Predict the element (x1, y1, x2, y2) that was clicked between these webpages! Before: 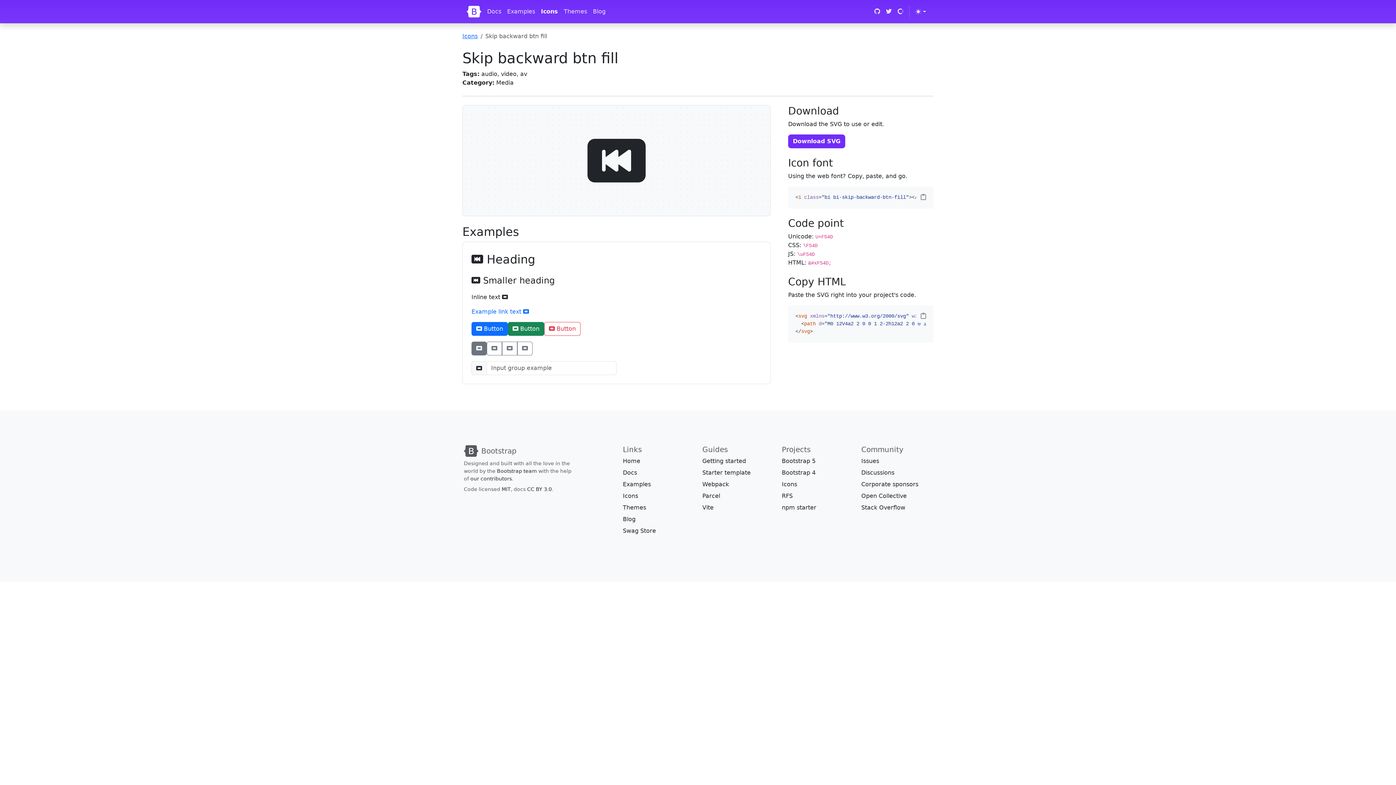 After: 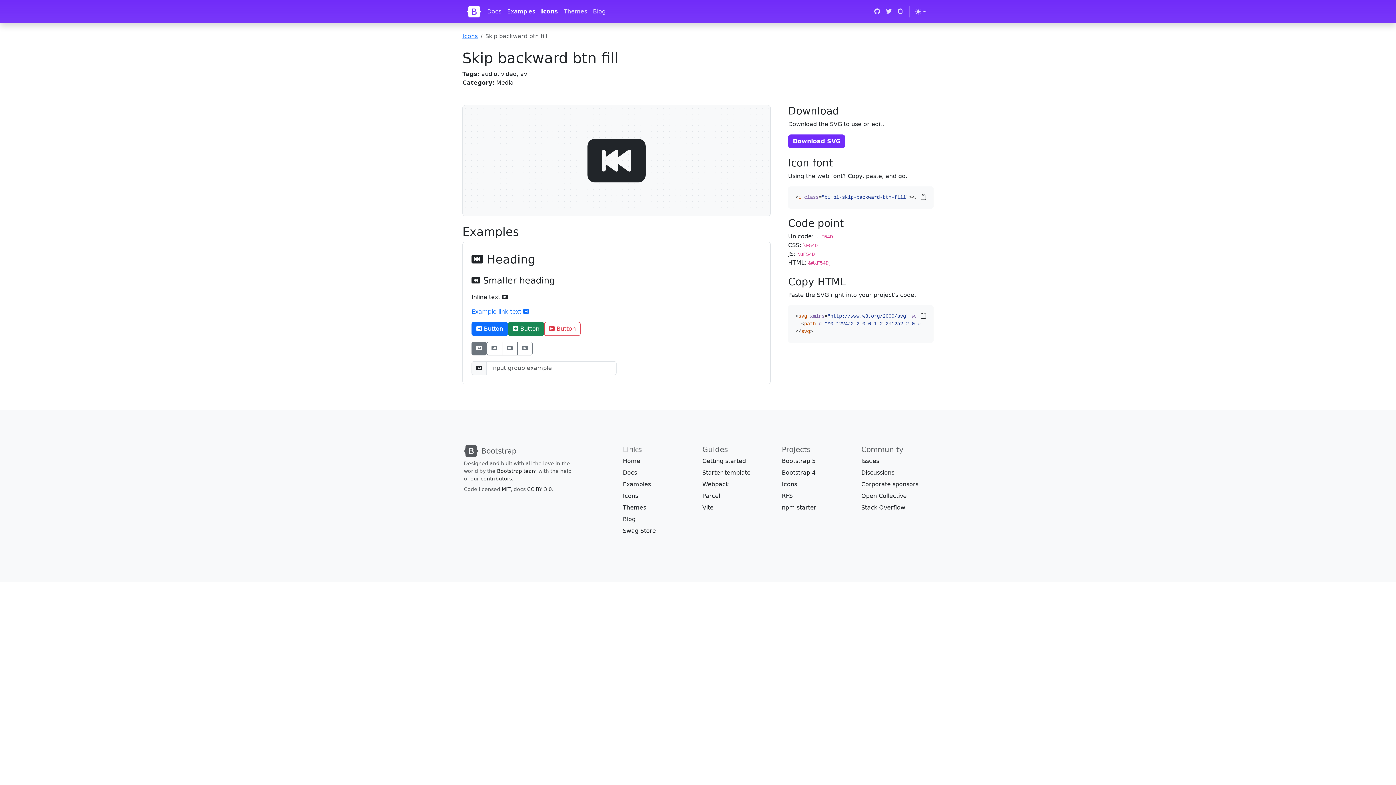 Action: bbox: (504, 4, 538, 18) label: Examples